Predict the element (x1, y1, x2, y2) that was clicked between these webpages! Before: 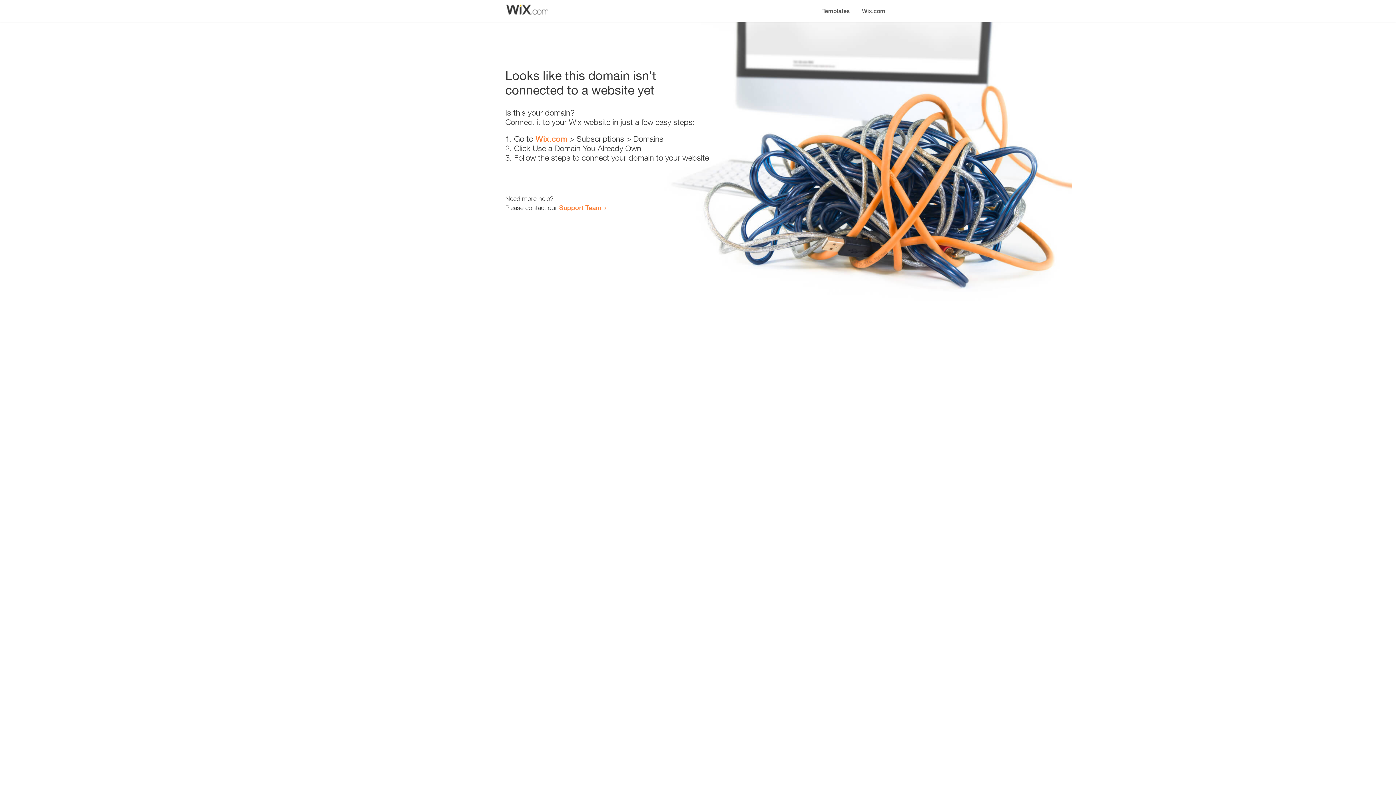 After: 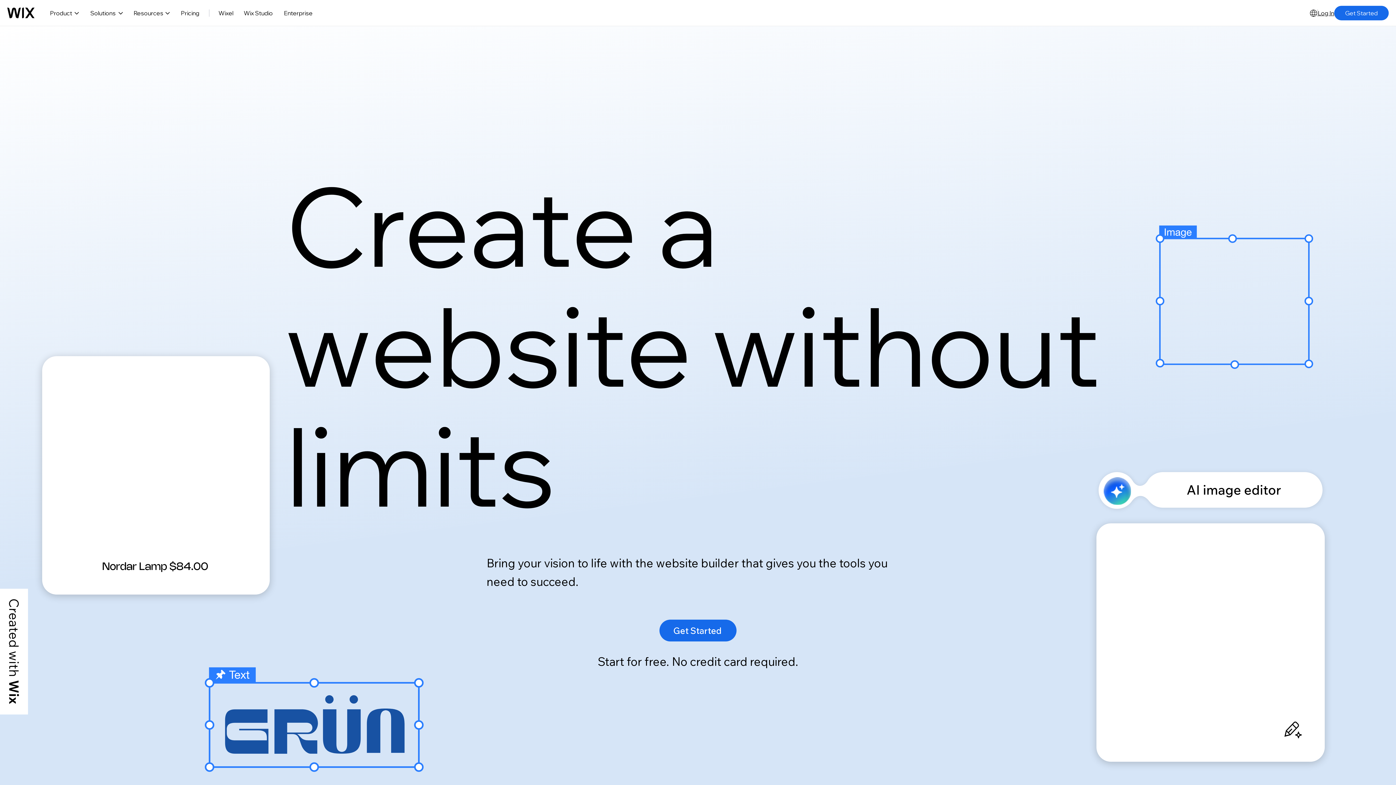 Action: bbox: (856, 0, 890, 14) label: Wix.com